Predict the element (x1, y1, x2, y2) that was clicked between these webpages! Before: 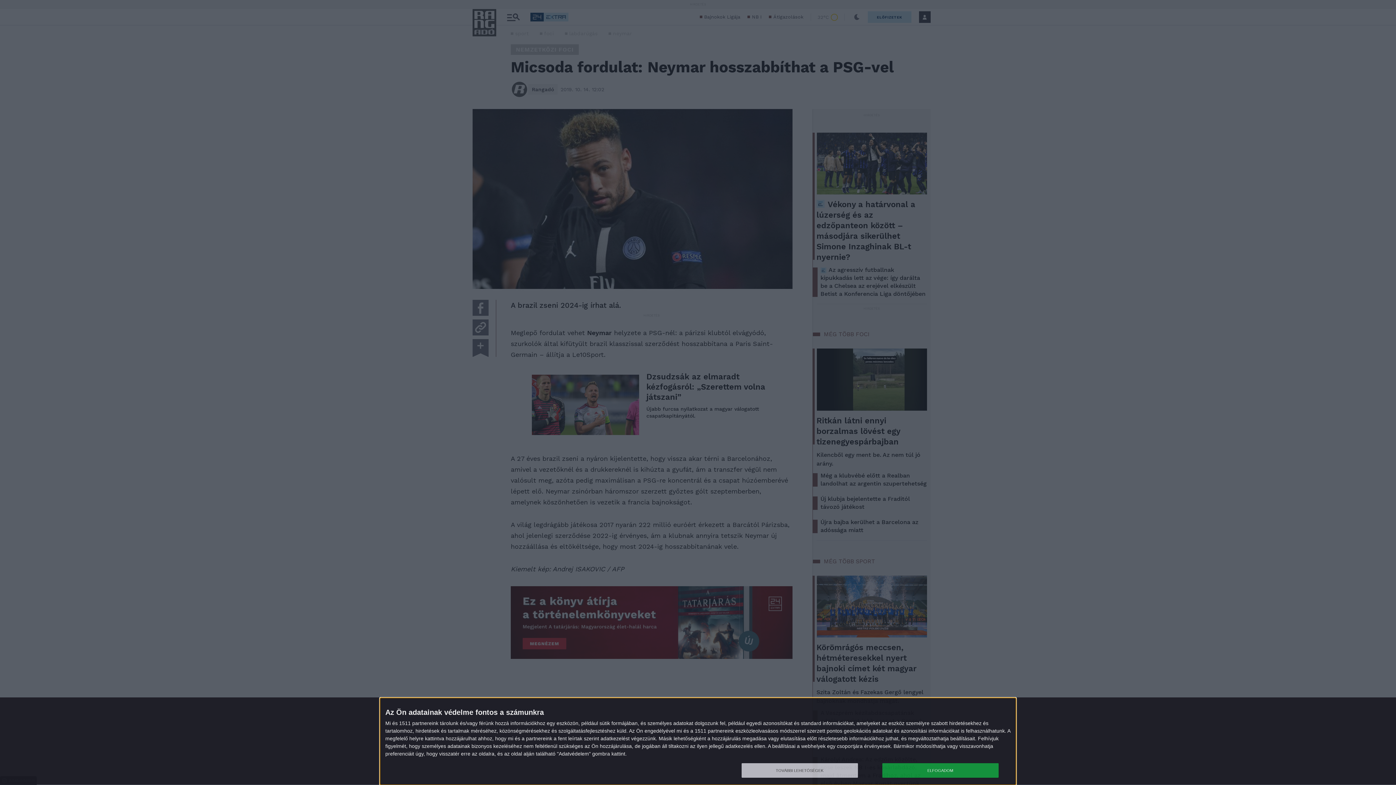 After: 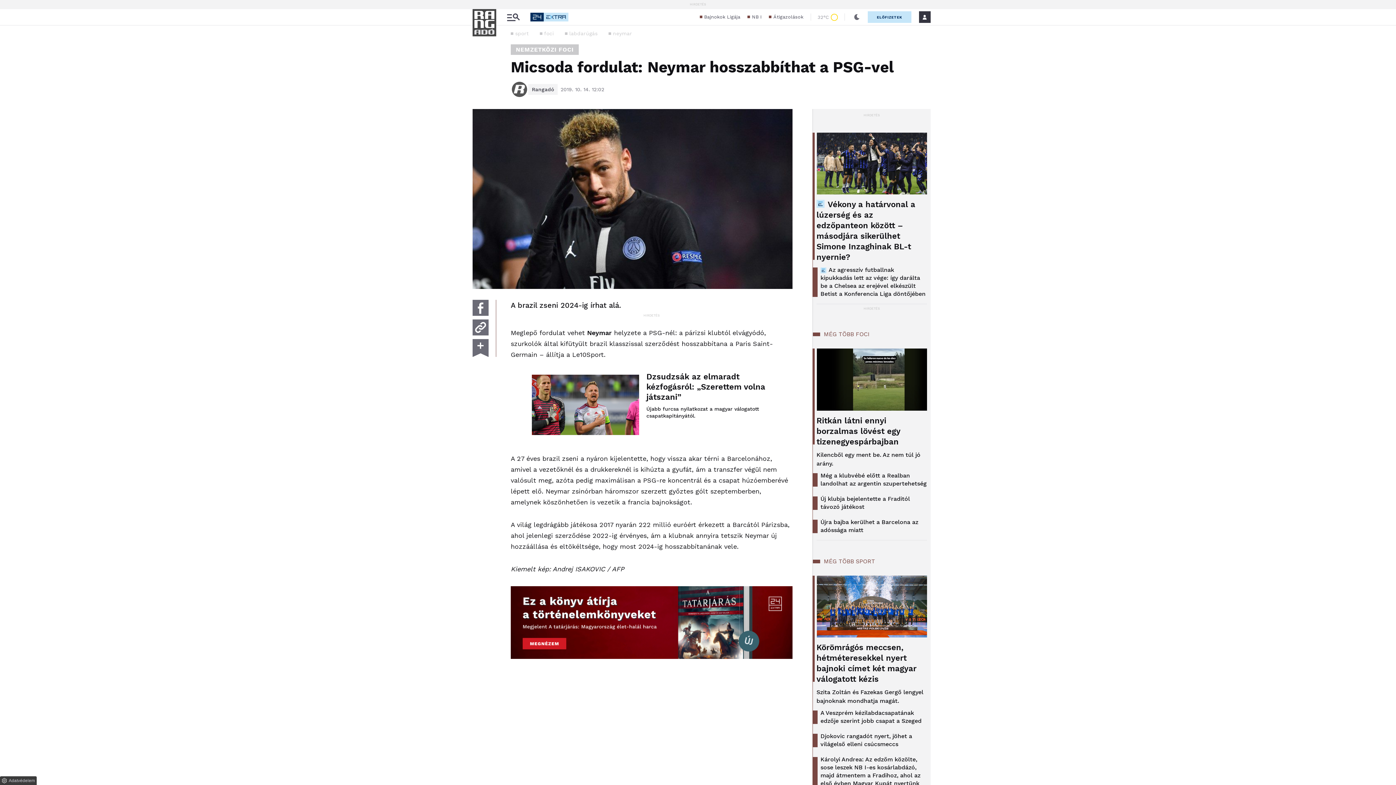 Action: label: ELFOGADOM bbox: (882, 763, 998, 778)